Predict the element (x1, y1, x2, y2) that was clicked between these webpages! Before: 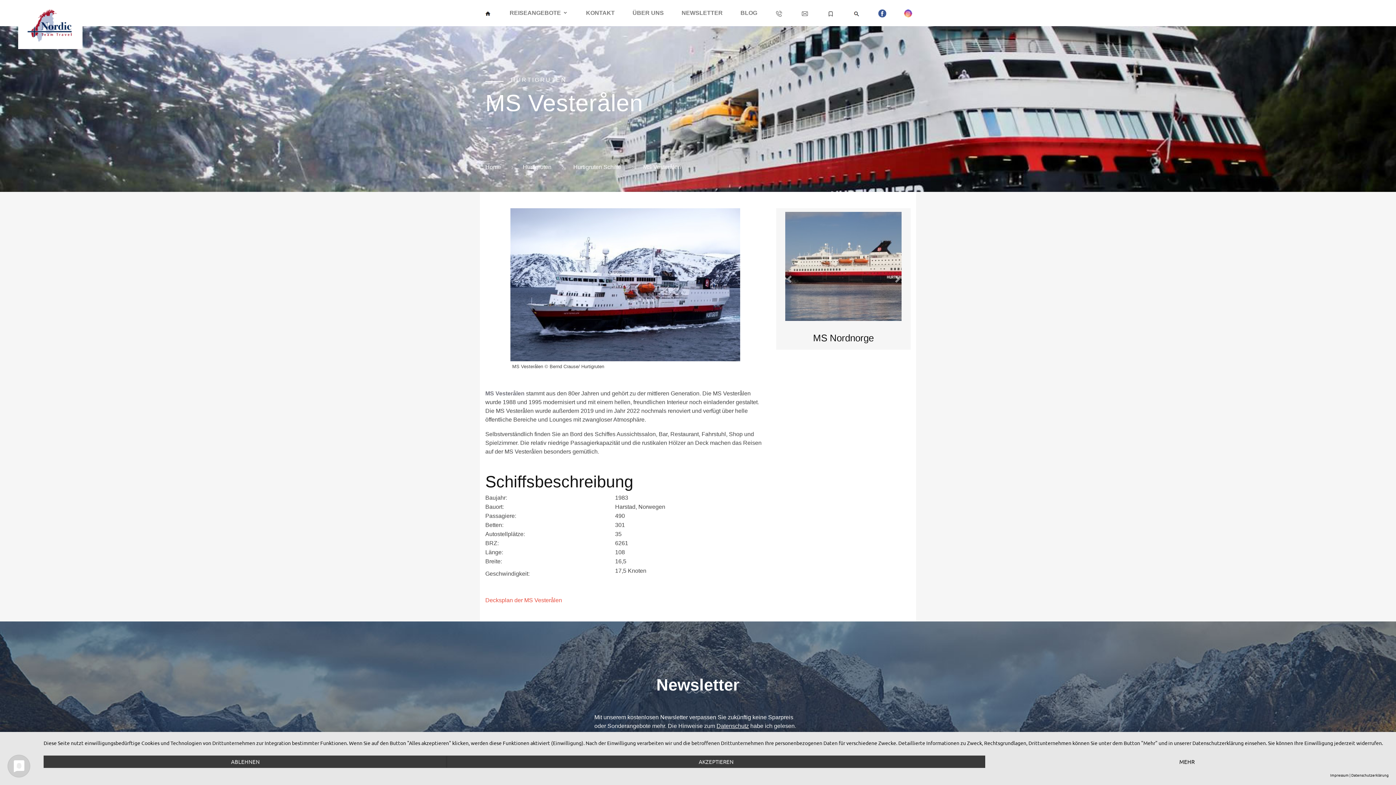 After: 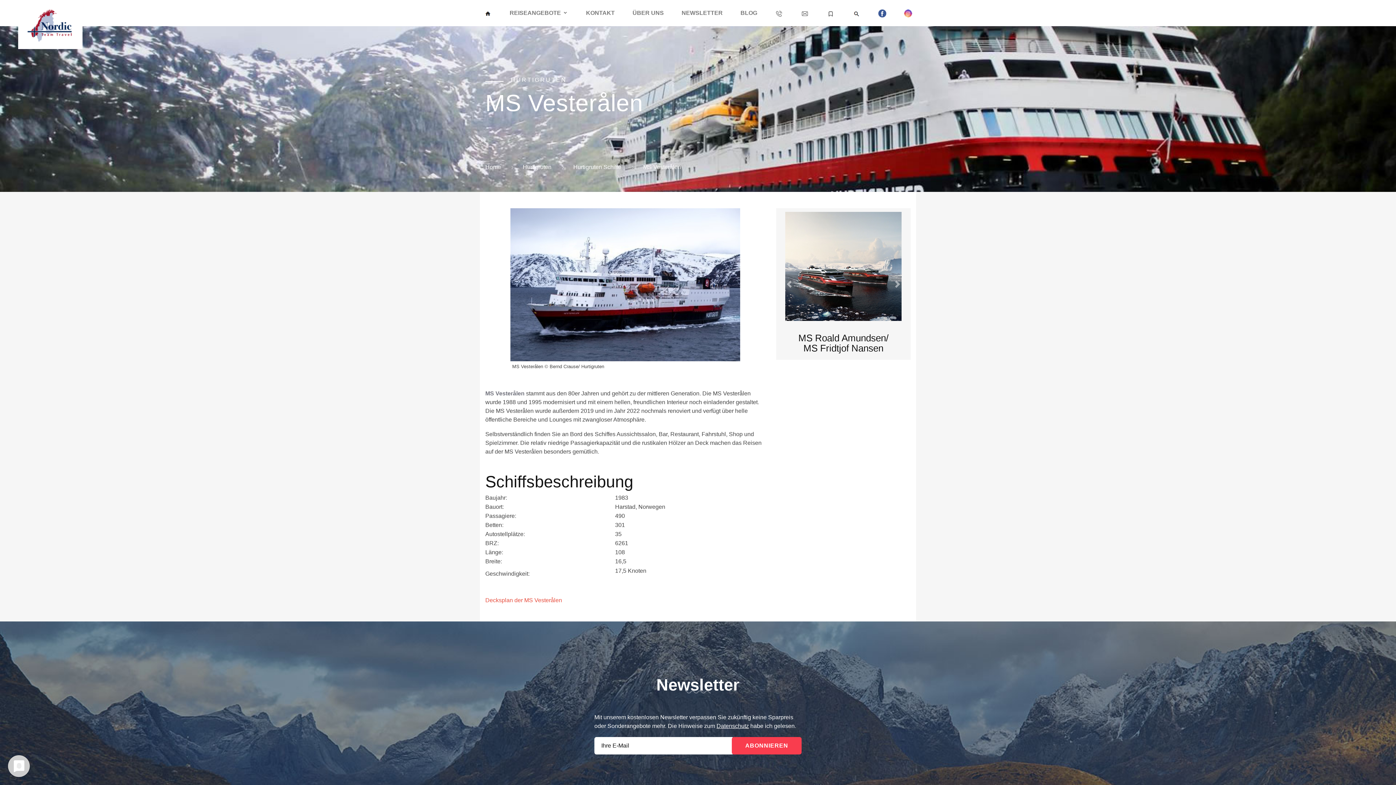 Action: label: Ablehnen bbox: (43, 756, 447, 768)